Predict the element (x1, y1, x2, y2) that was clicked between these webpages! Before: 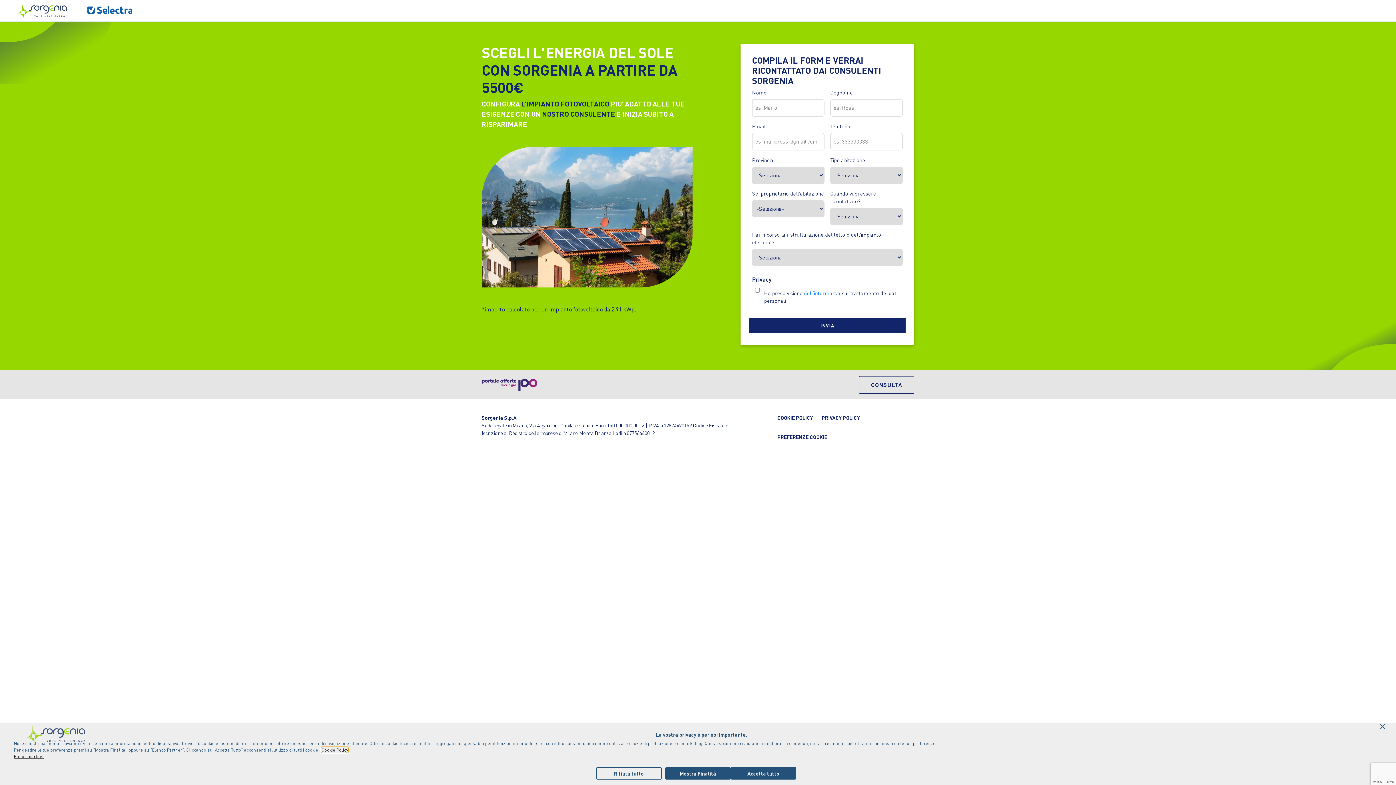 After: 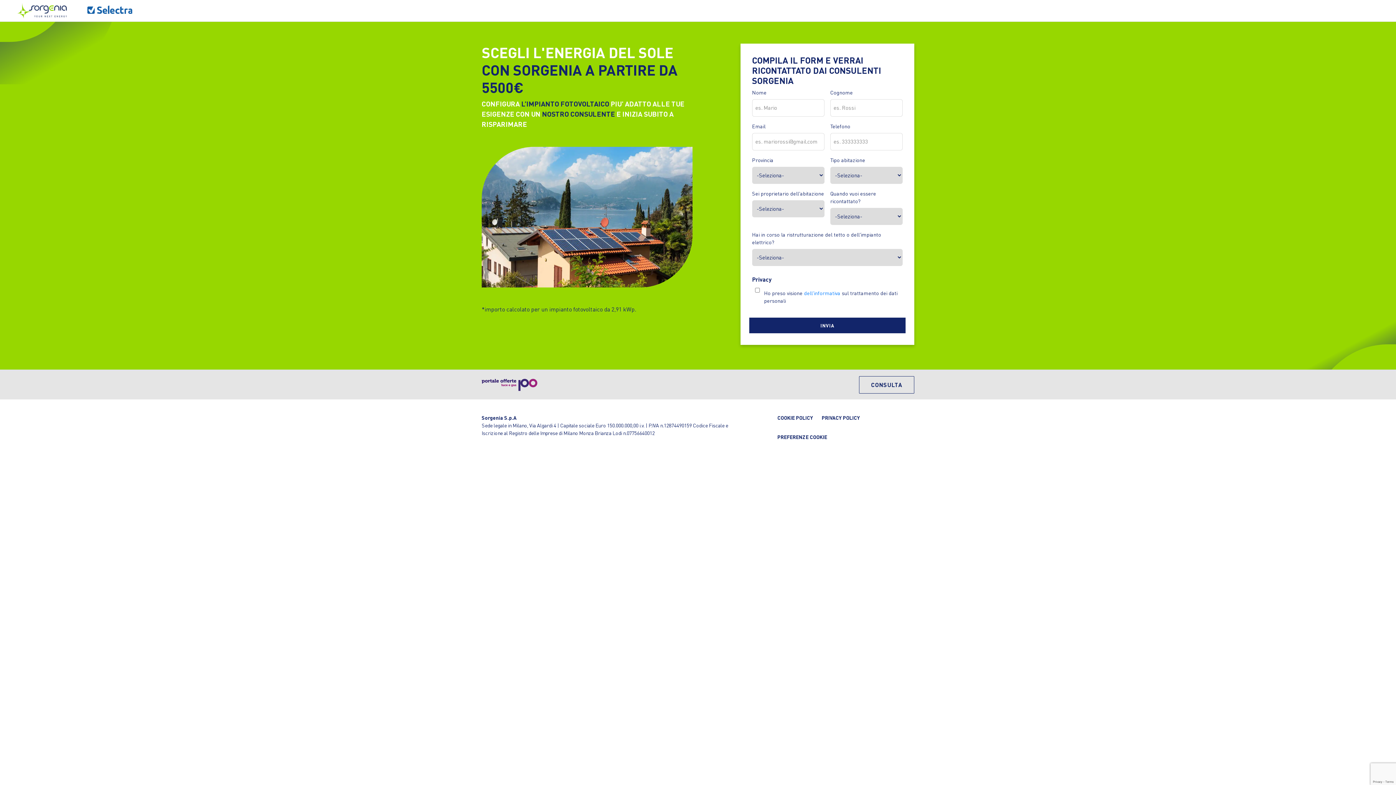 Action: label: Chiudi il cookie banner bbox: (1376, 721, 1389, 728)